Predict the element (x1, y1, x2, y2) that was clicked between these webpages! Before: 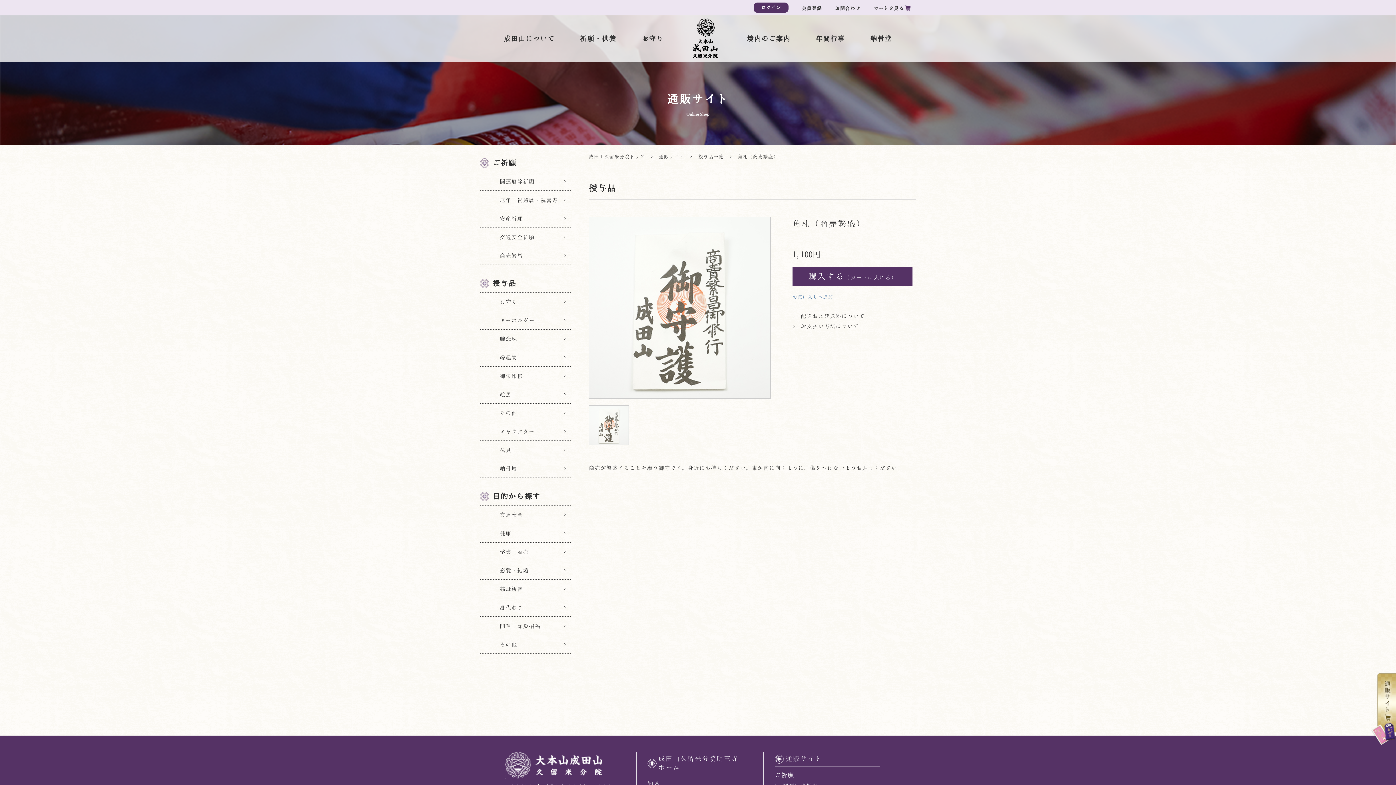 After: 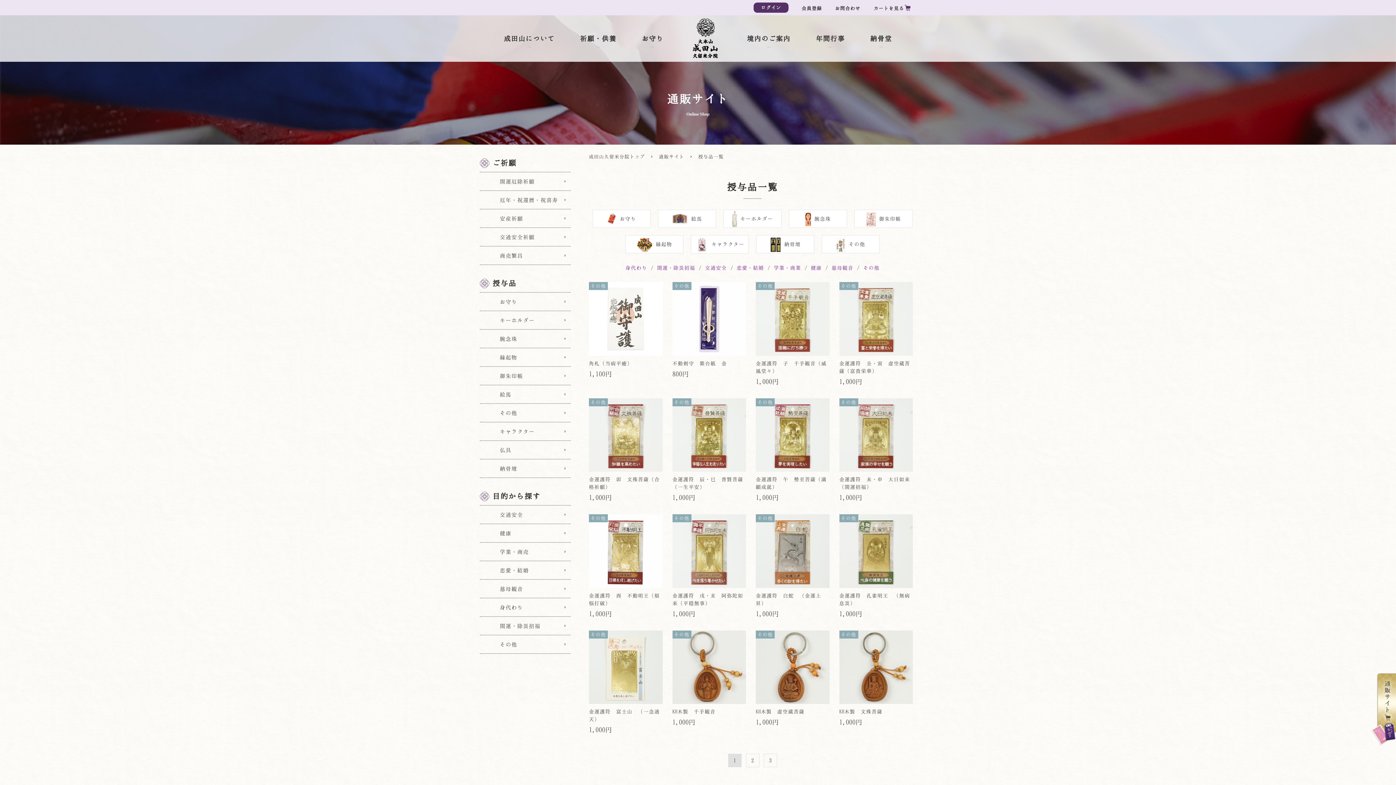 Action: label: その他 bbox: (480, 404, 570, 422)